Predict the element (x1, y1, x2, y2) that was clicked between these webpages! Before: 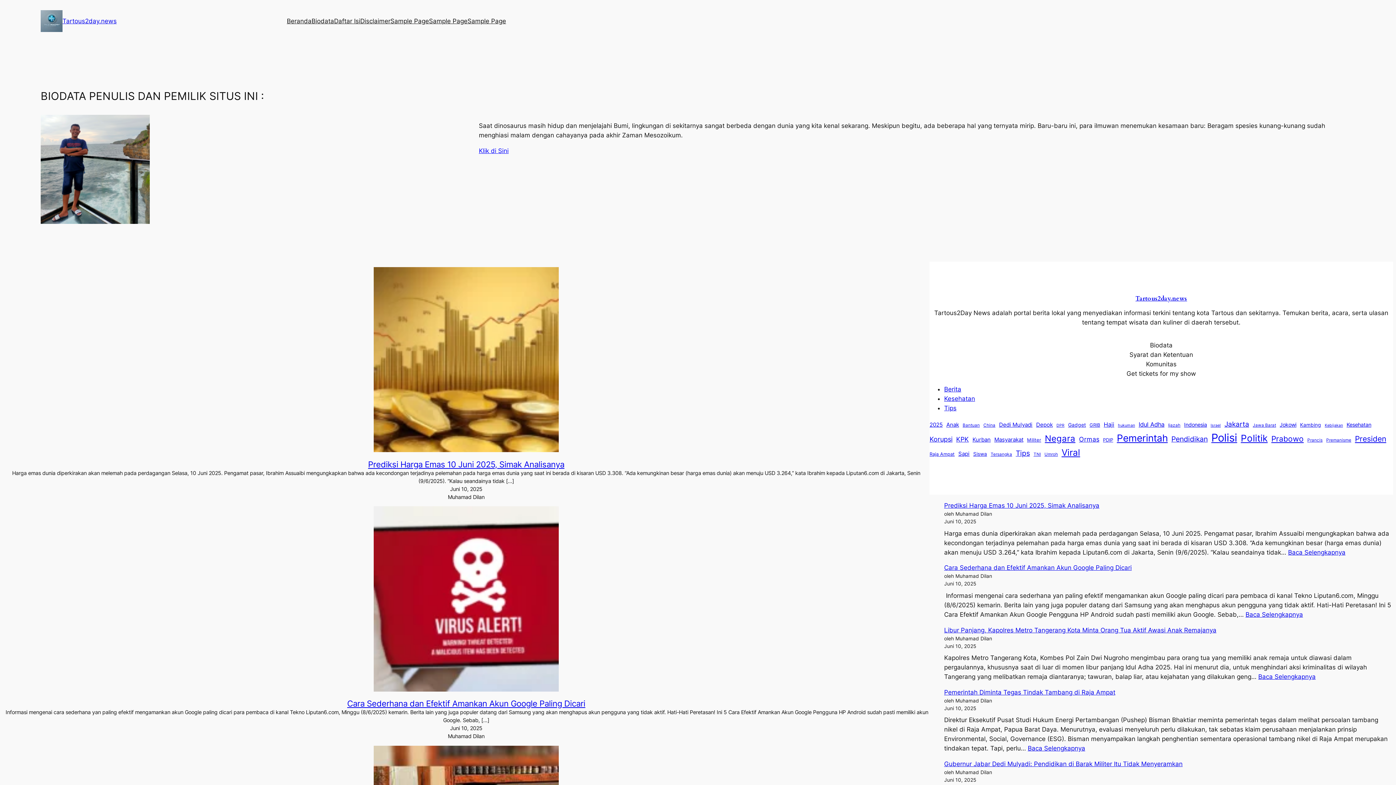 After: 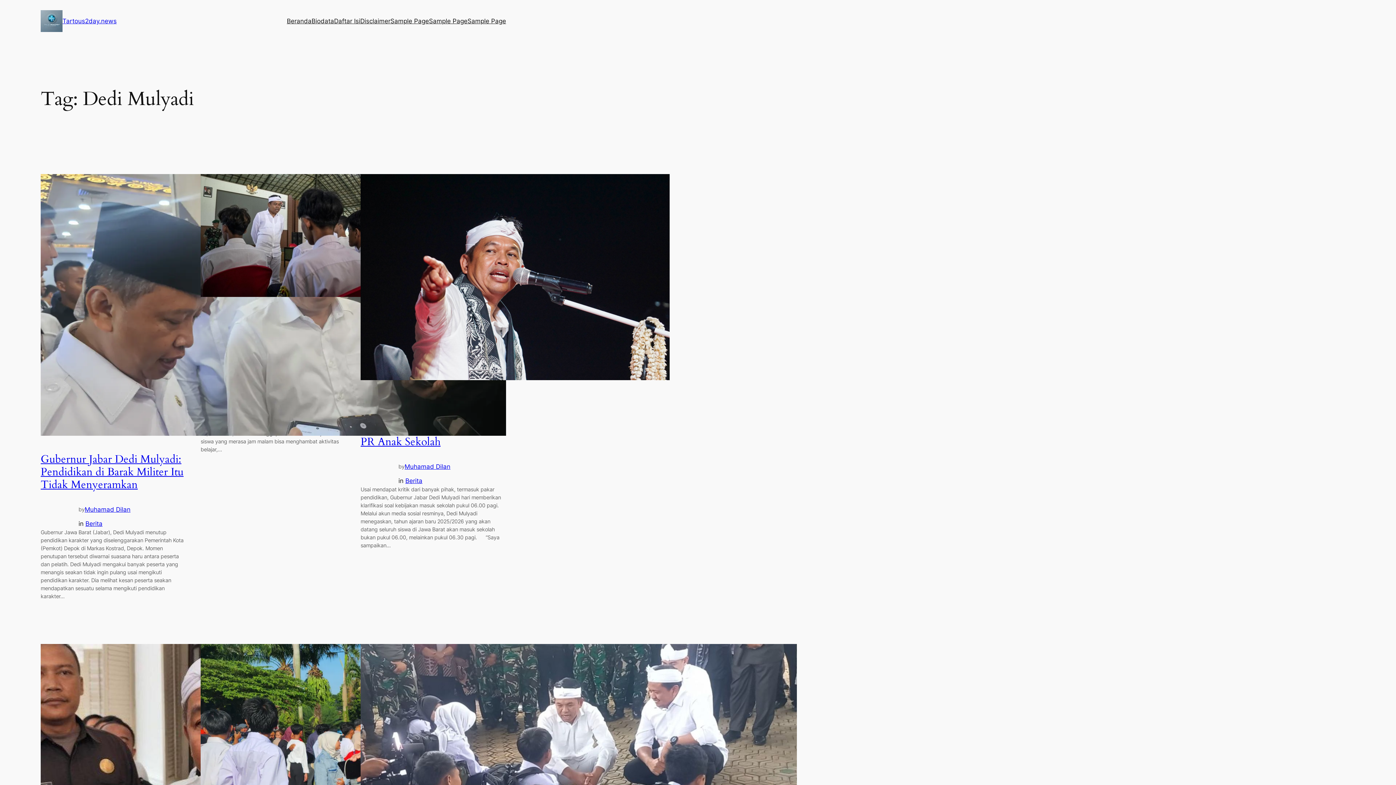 Action: label: Dedi Mulyadi (12 item) bbox: (999, 420, 1032, 428)